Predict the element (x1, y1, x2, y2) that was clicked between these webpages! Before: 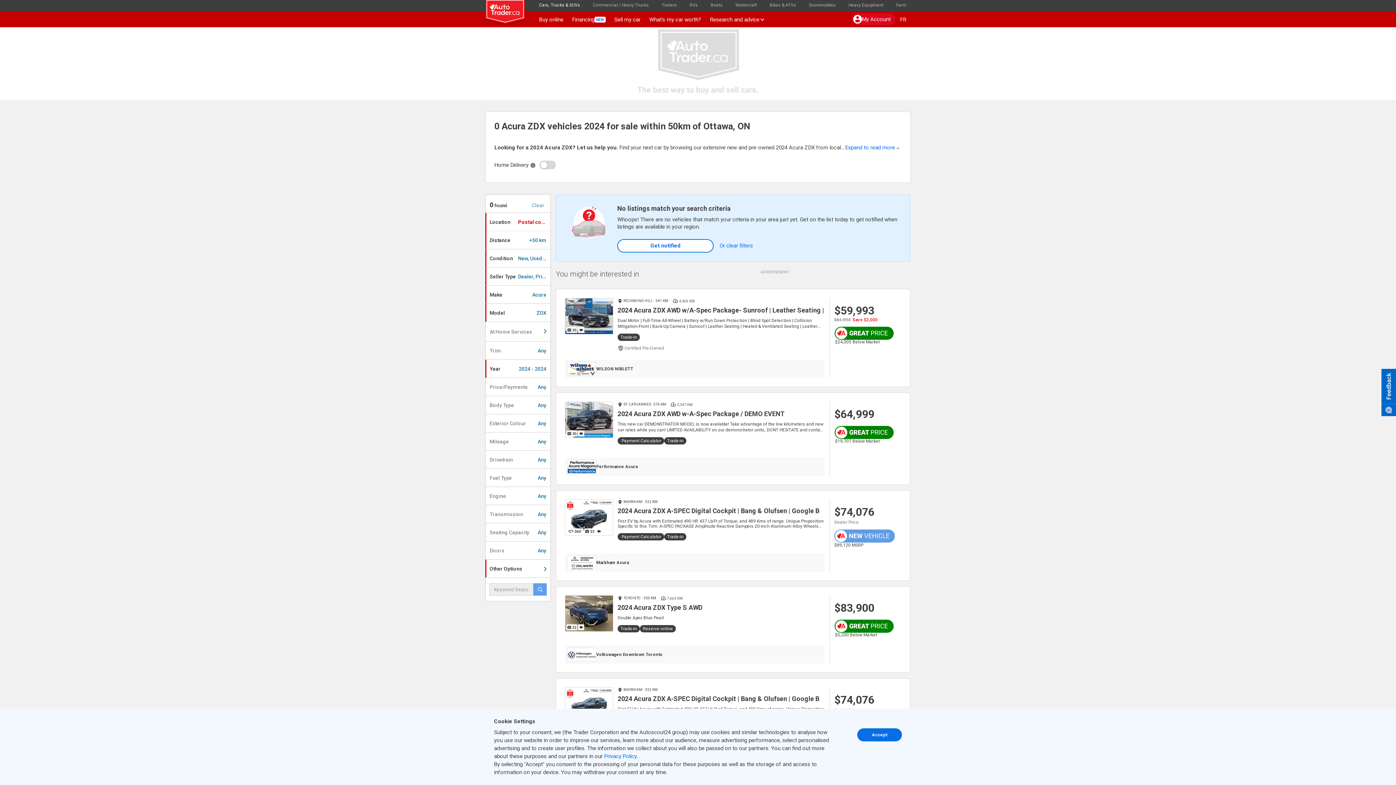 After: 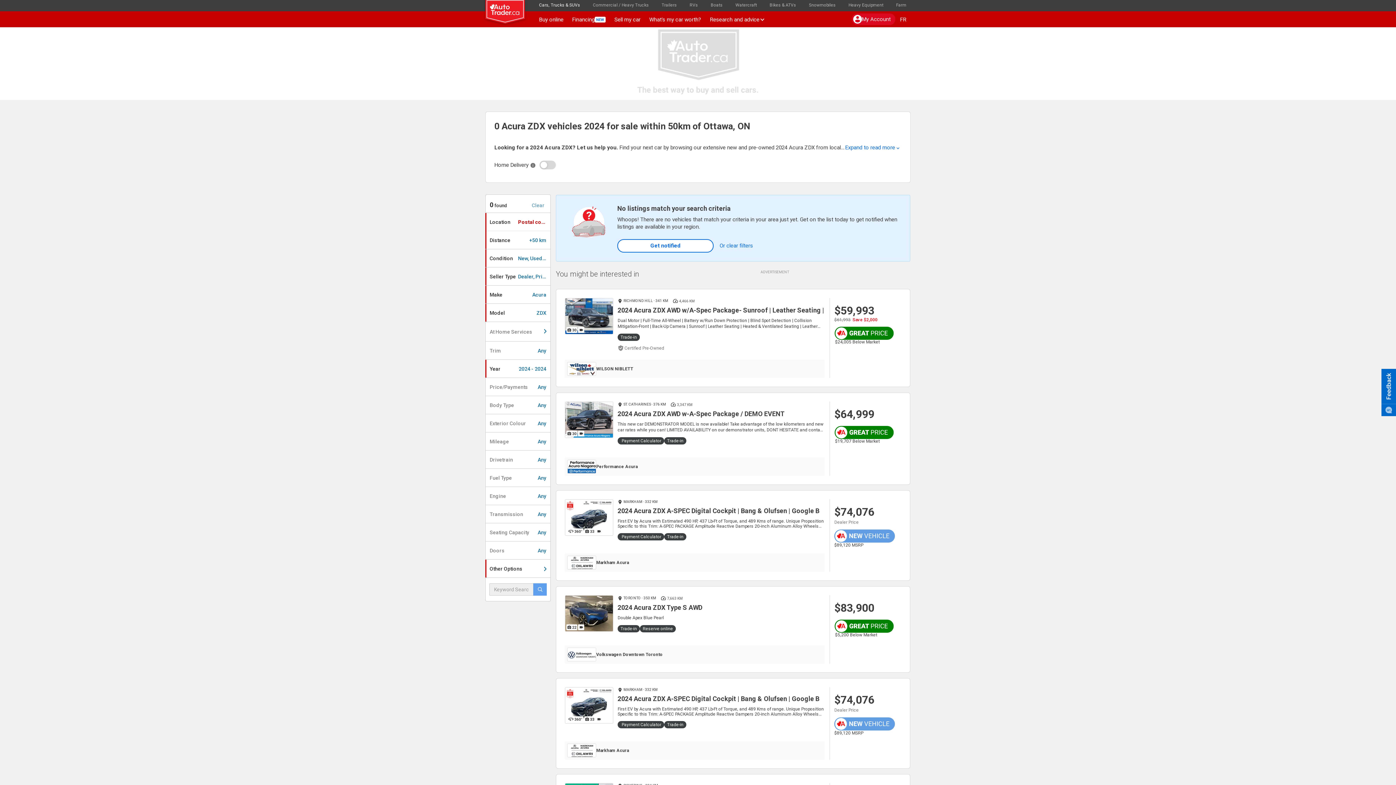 Action: bbox: (857, 728, 902, 741) label: Accept